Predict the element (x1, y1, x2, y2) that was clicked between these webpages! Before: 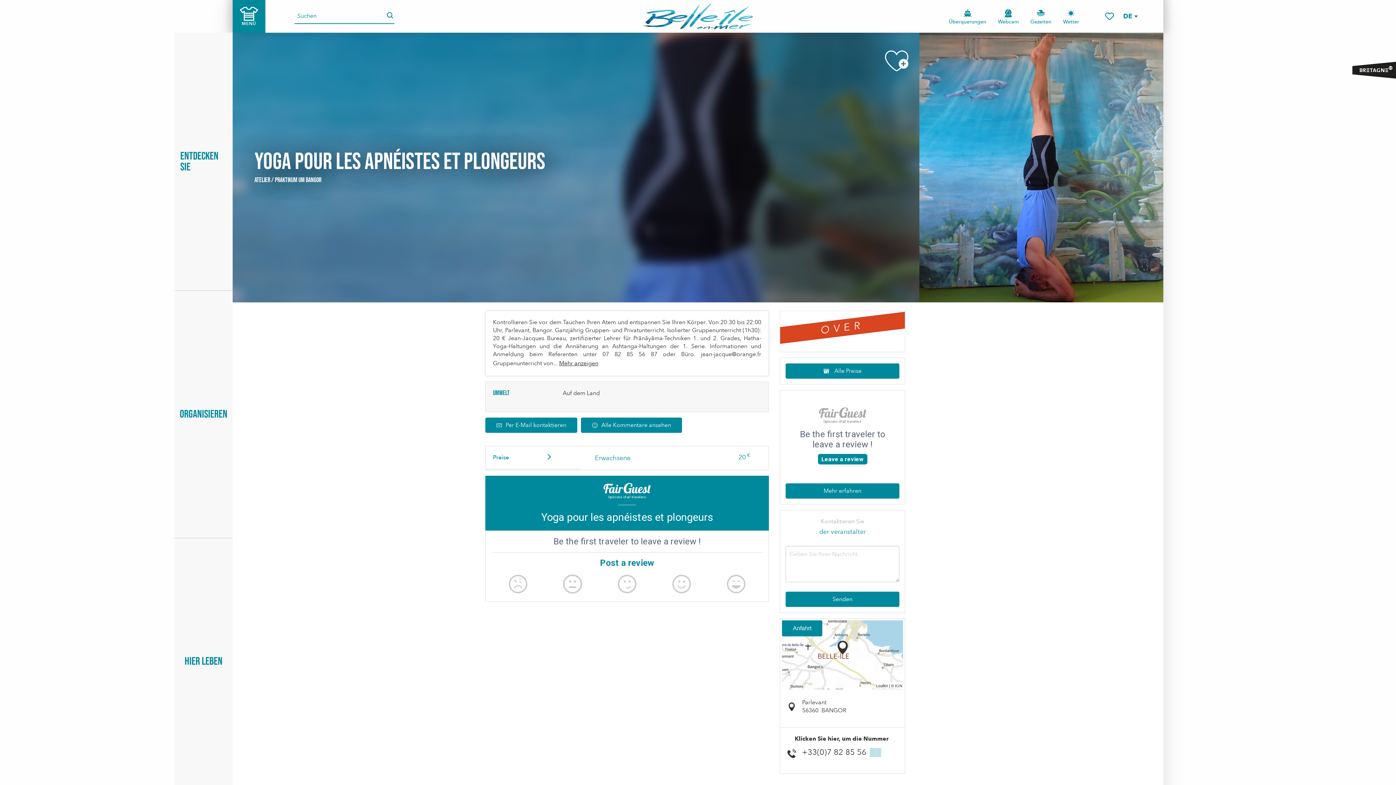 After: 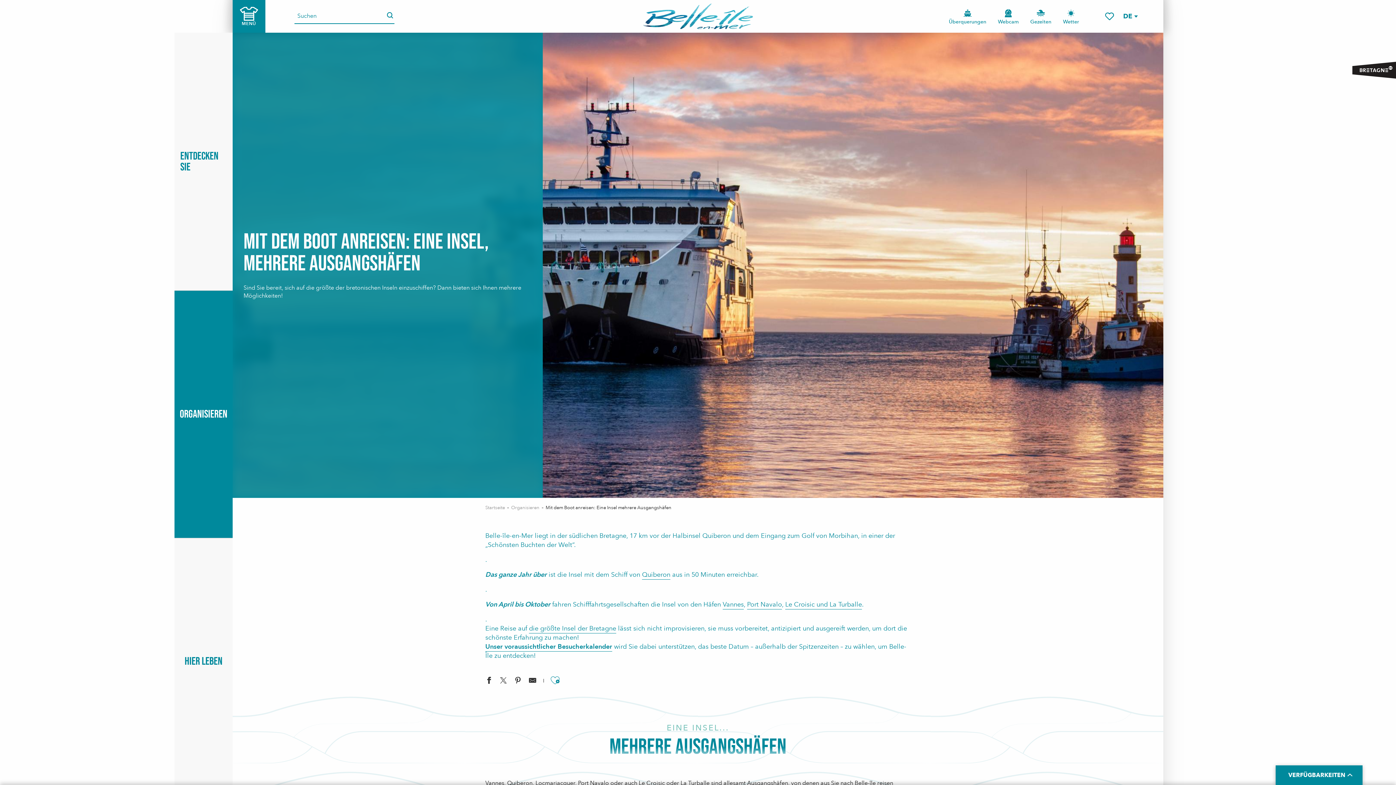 Action: bbox: (943, -1, 992, 34) label: Überquerungen